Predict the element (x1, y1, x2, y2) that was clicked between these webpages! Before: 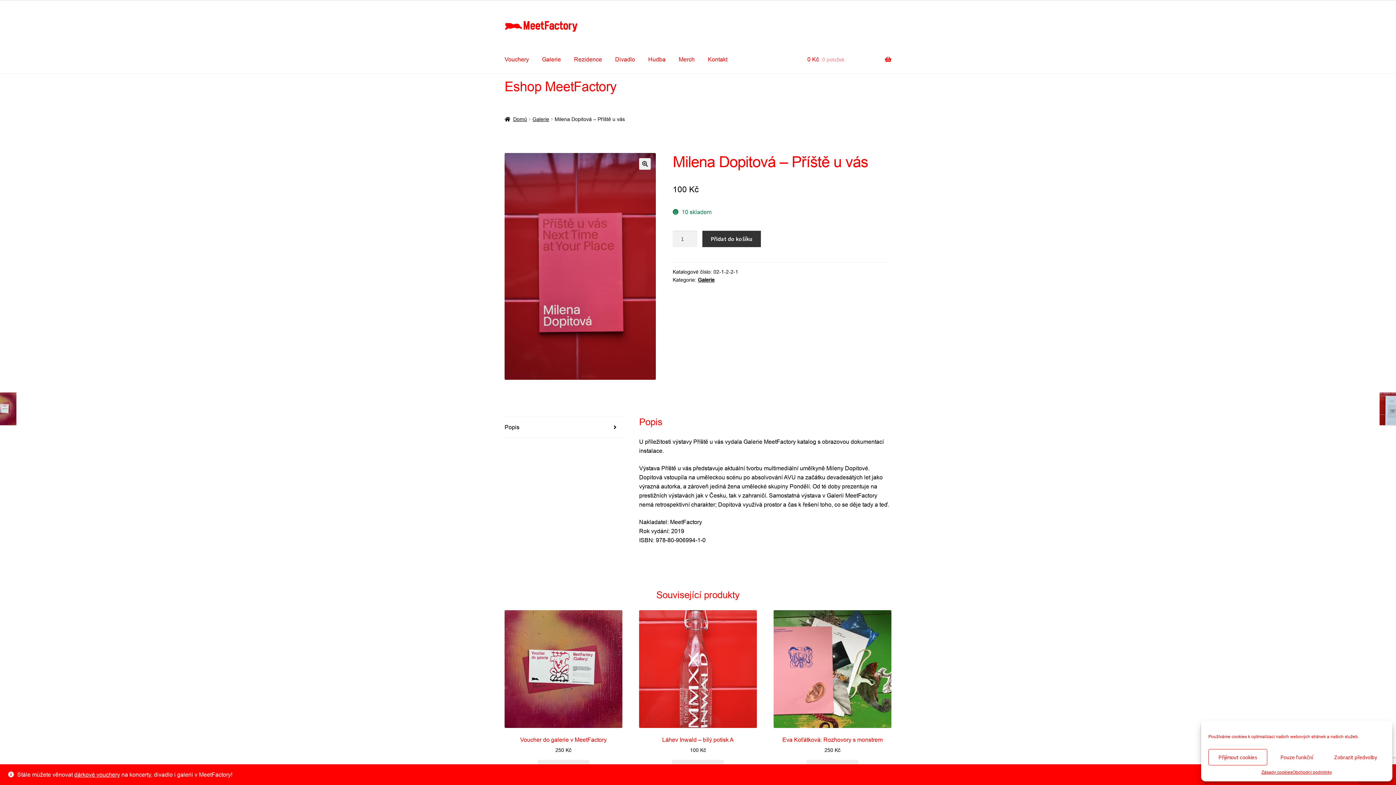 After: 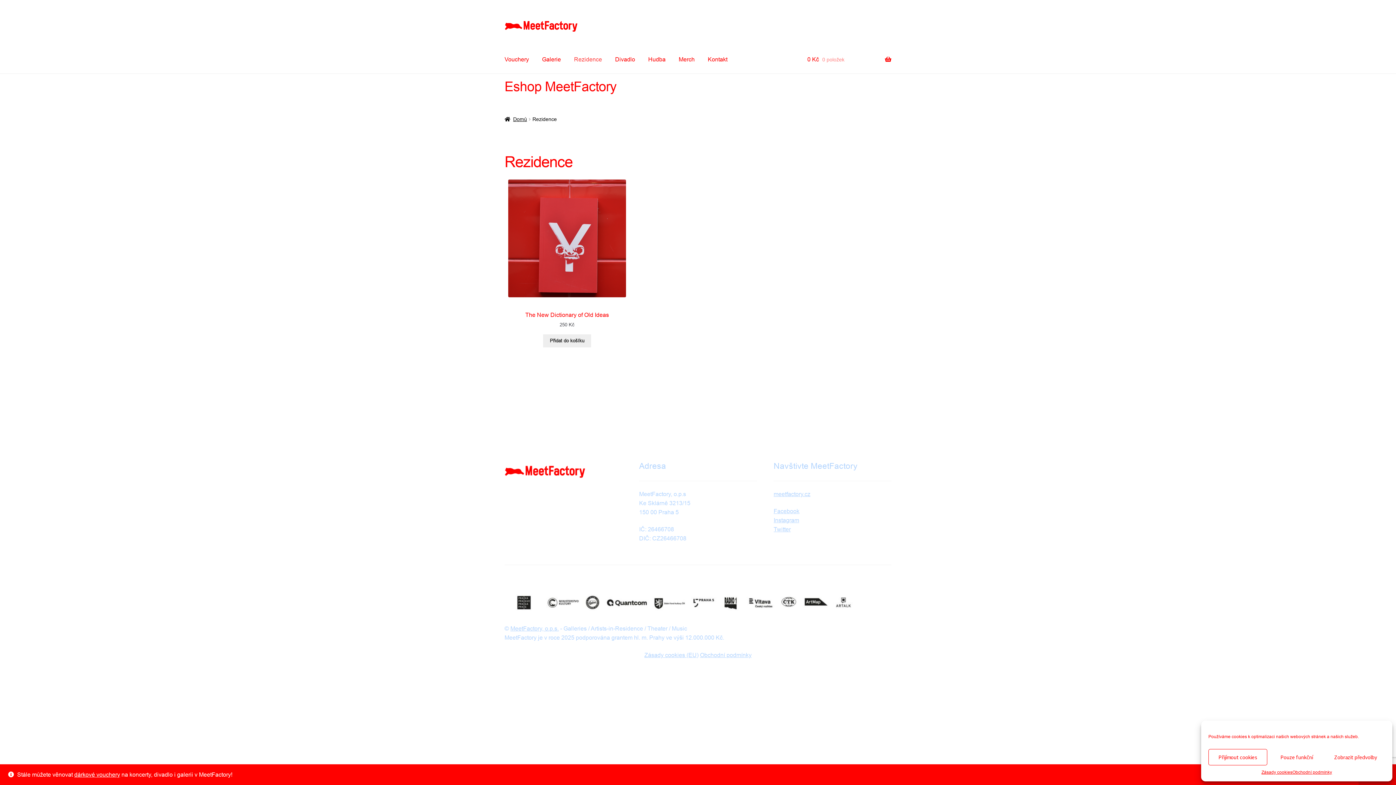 Action: label: Rezidence bbox: (568, 45, 608, 73)